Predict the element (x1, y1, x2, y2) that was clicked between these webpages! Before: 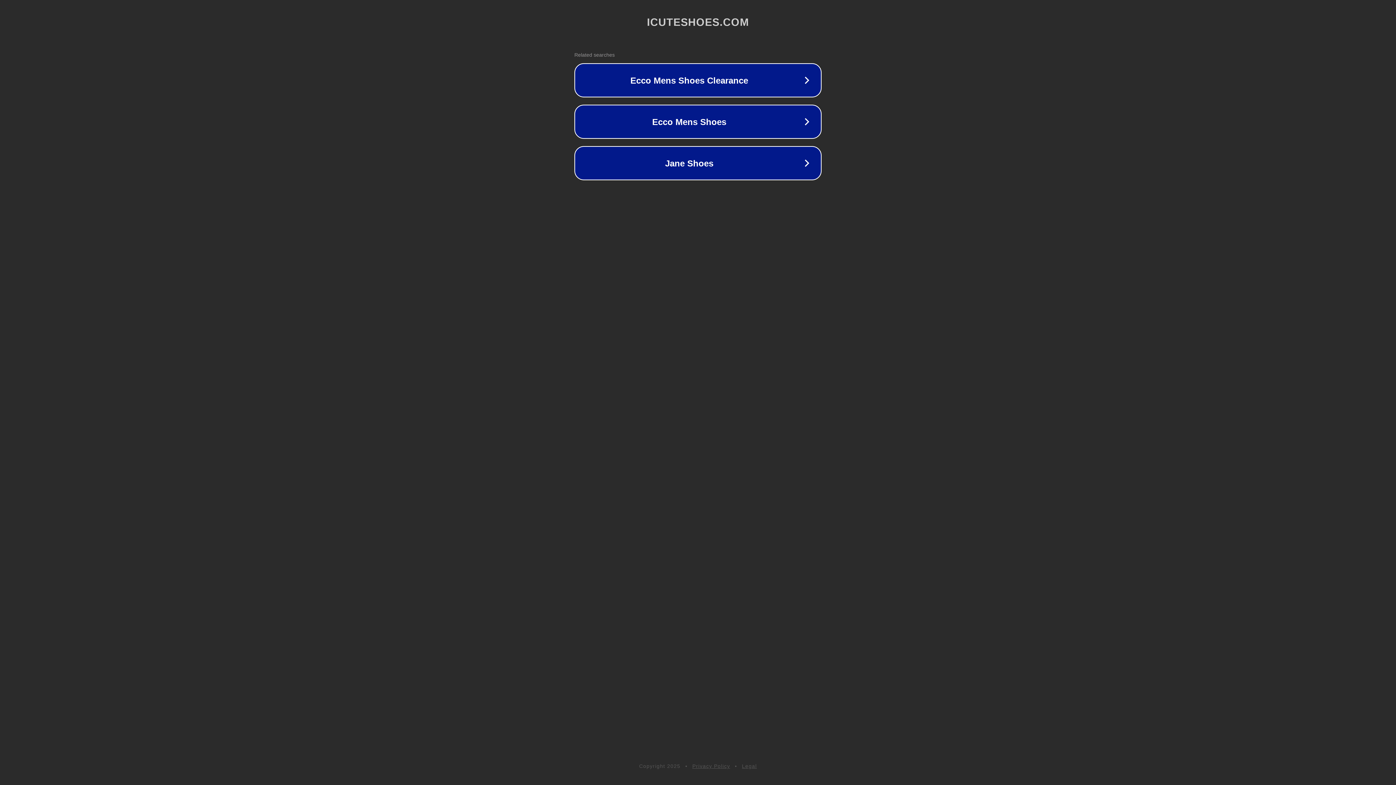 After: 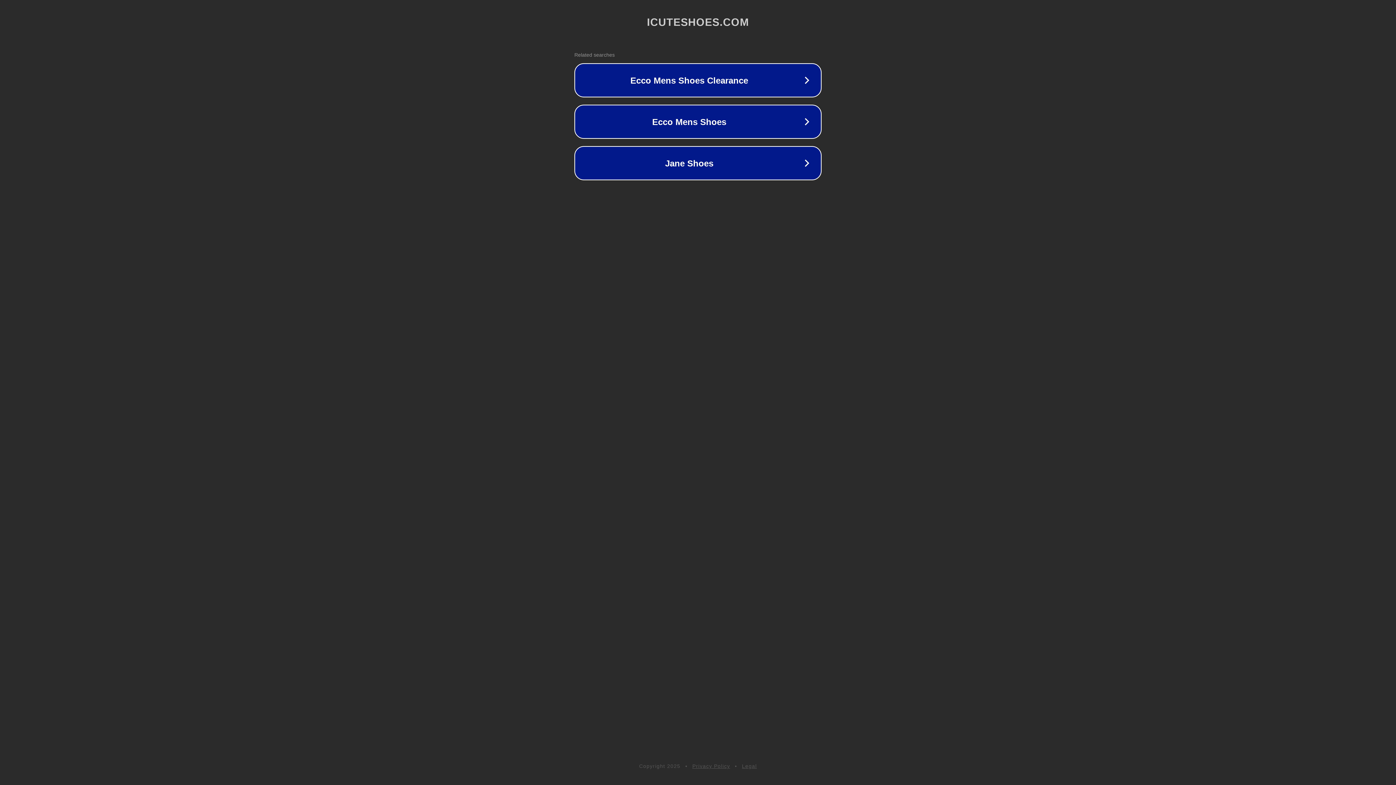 Action: bbox: (742, 763, 757, 769) label: Legal